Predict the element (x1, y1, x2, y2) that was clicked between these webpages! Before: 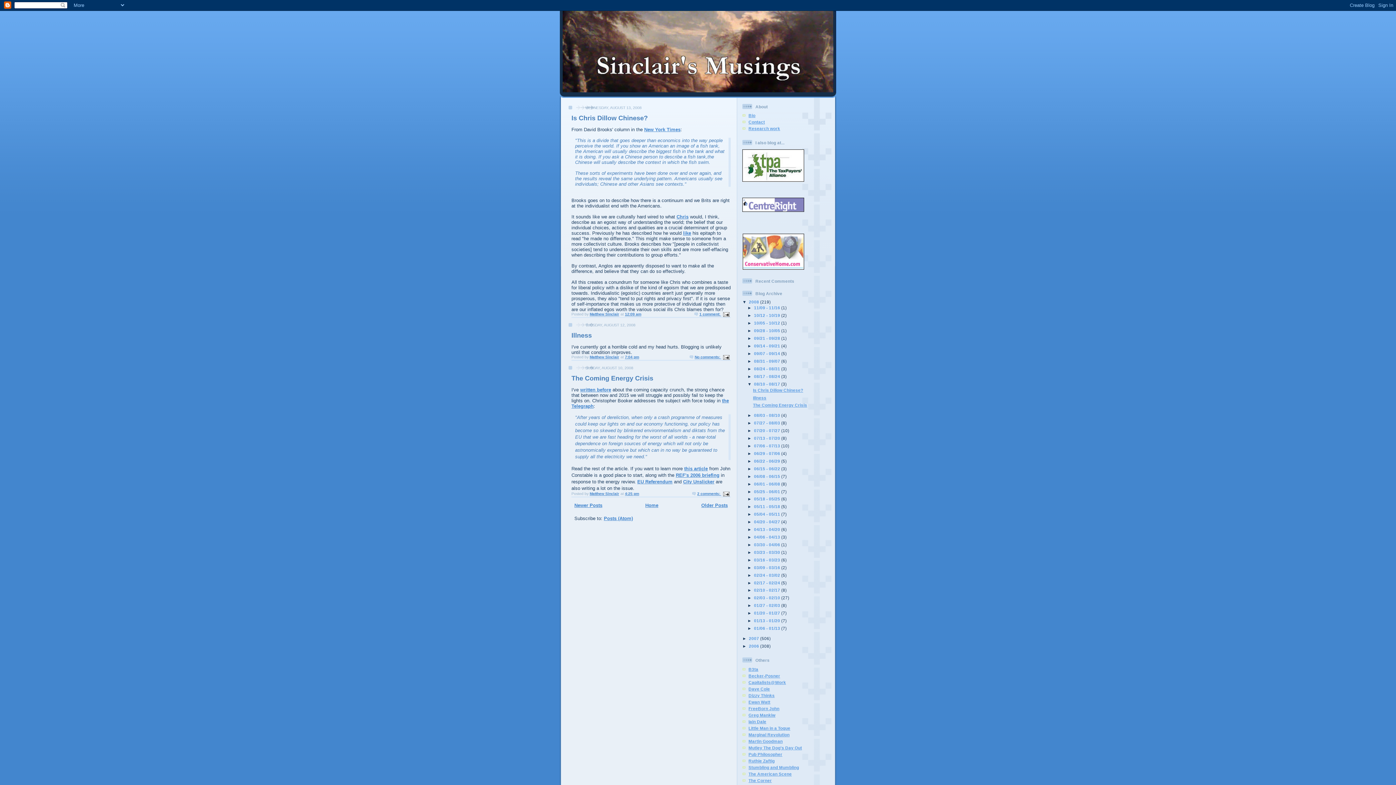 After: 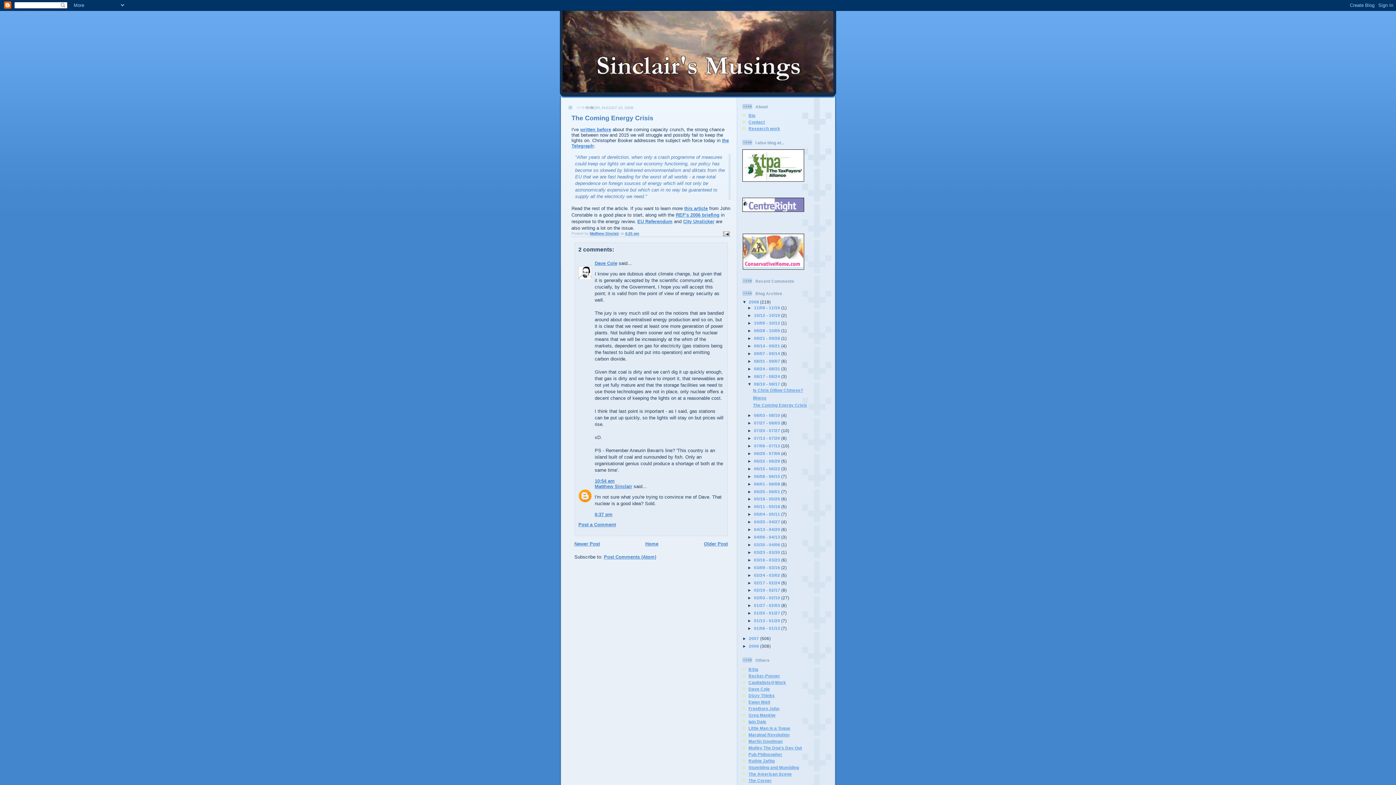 Action: label: 4:25 pm bbox: (625, 492, 639, 496)